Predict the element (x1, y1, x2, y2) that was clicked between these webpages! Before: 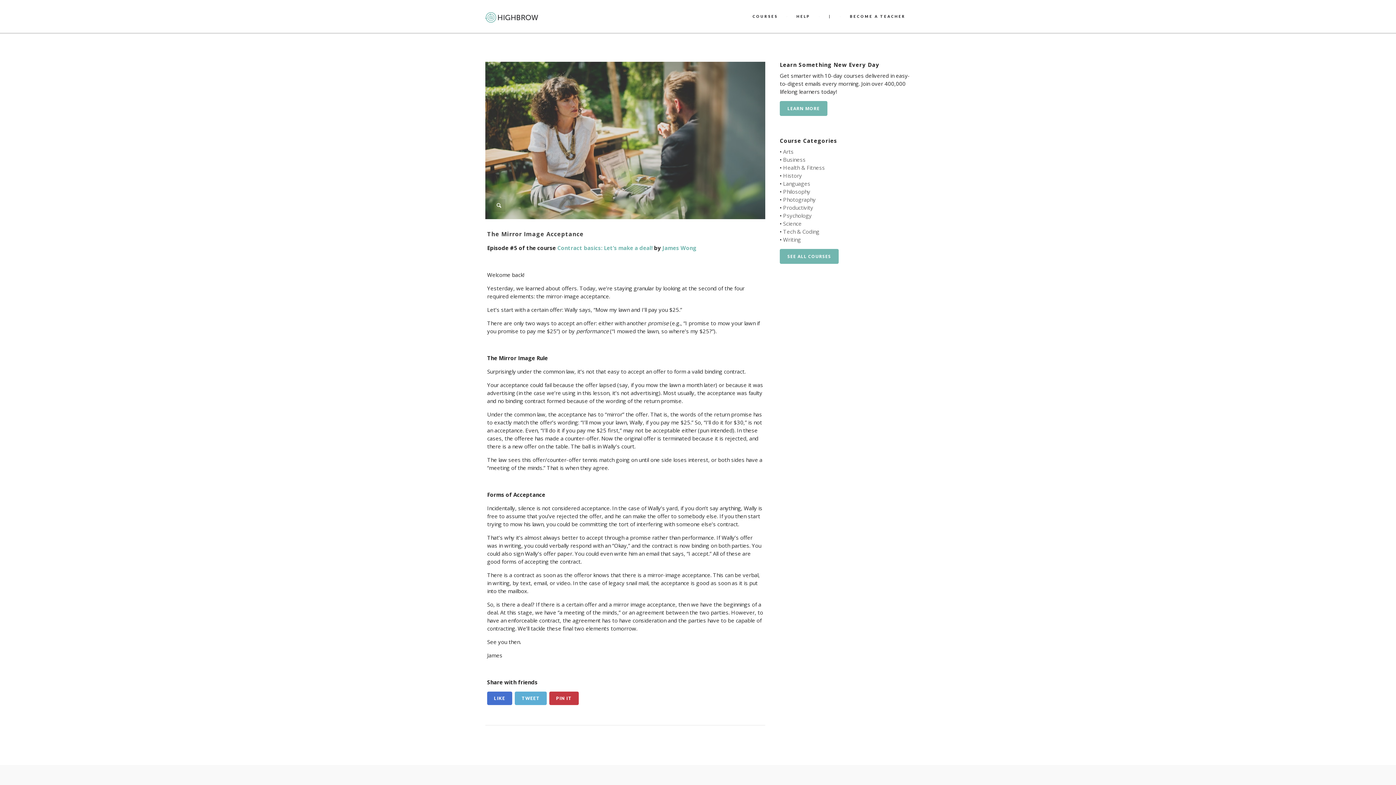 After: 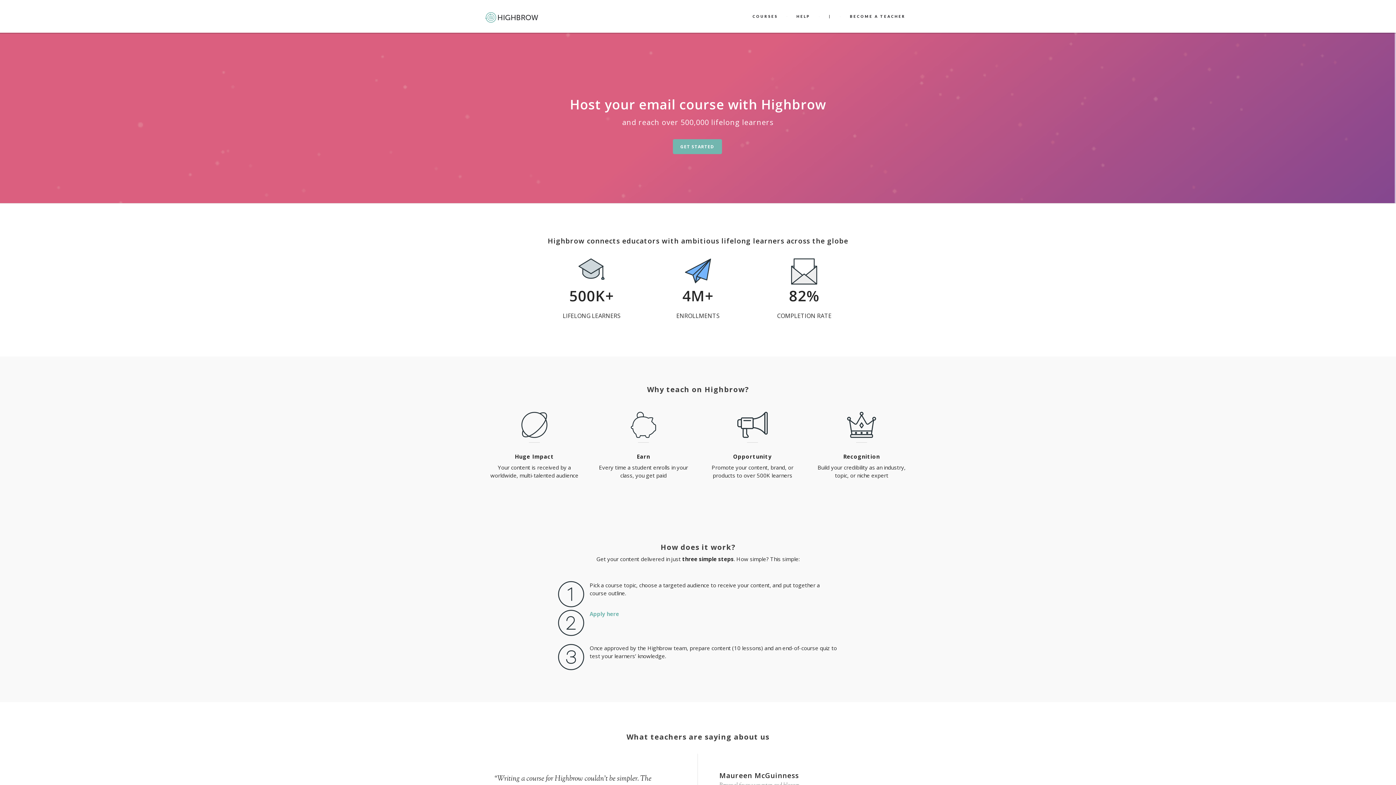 Action: bbox: (845, 0, 910, 32) label: BECOME A TEACHER